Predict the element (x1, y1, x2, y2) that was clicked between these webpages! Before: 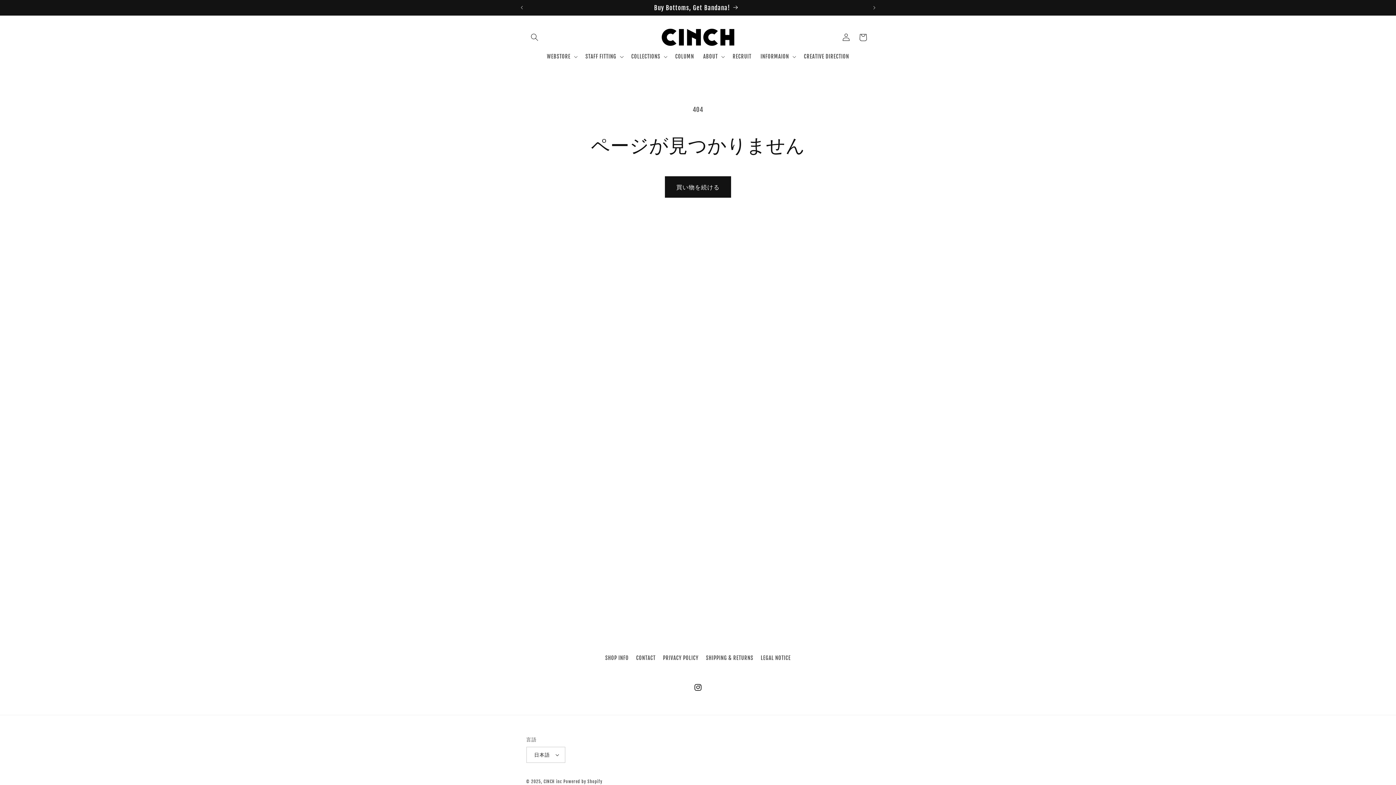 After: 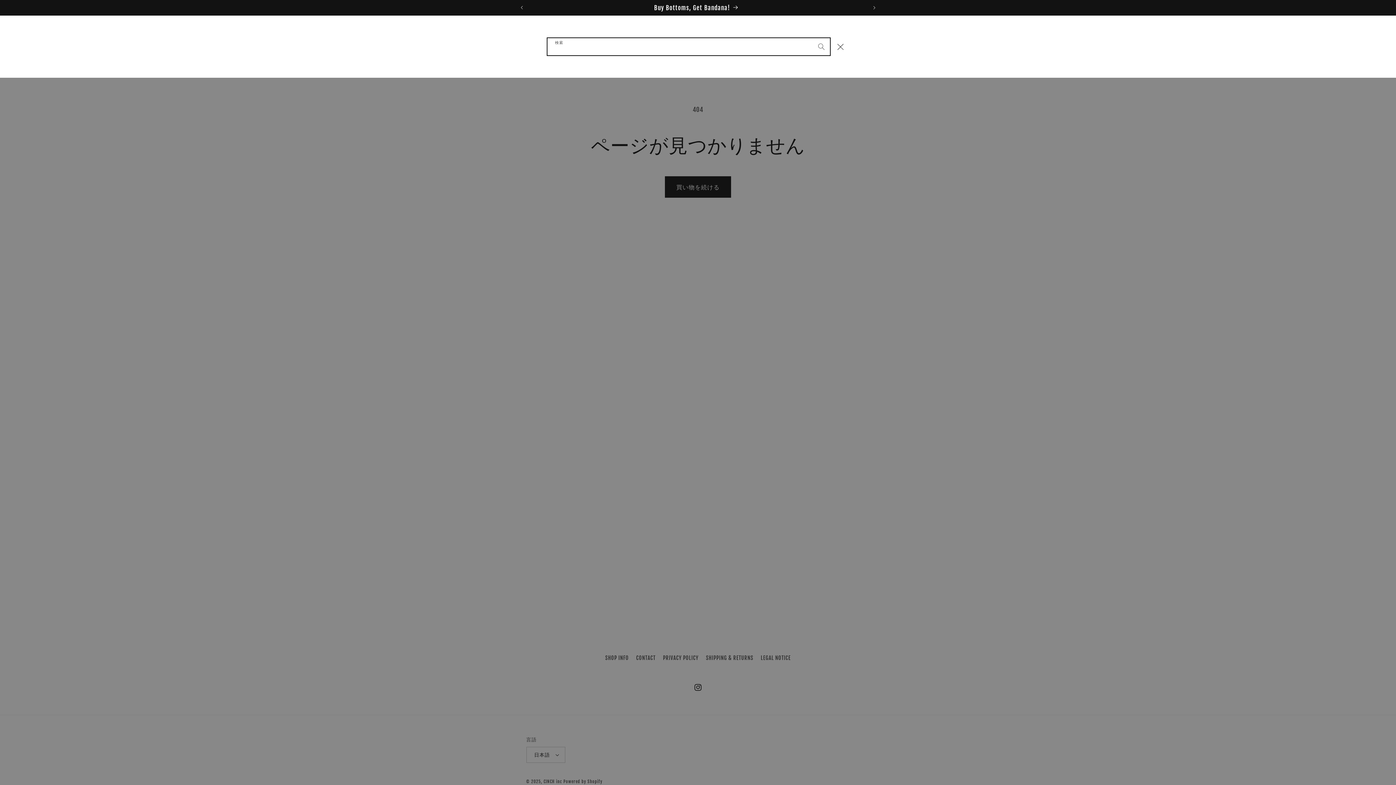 Action: bbox: (526, 28, 543, 45) label: 検索